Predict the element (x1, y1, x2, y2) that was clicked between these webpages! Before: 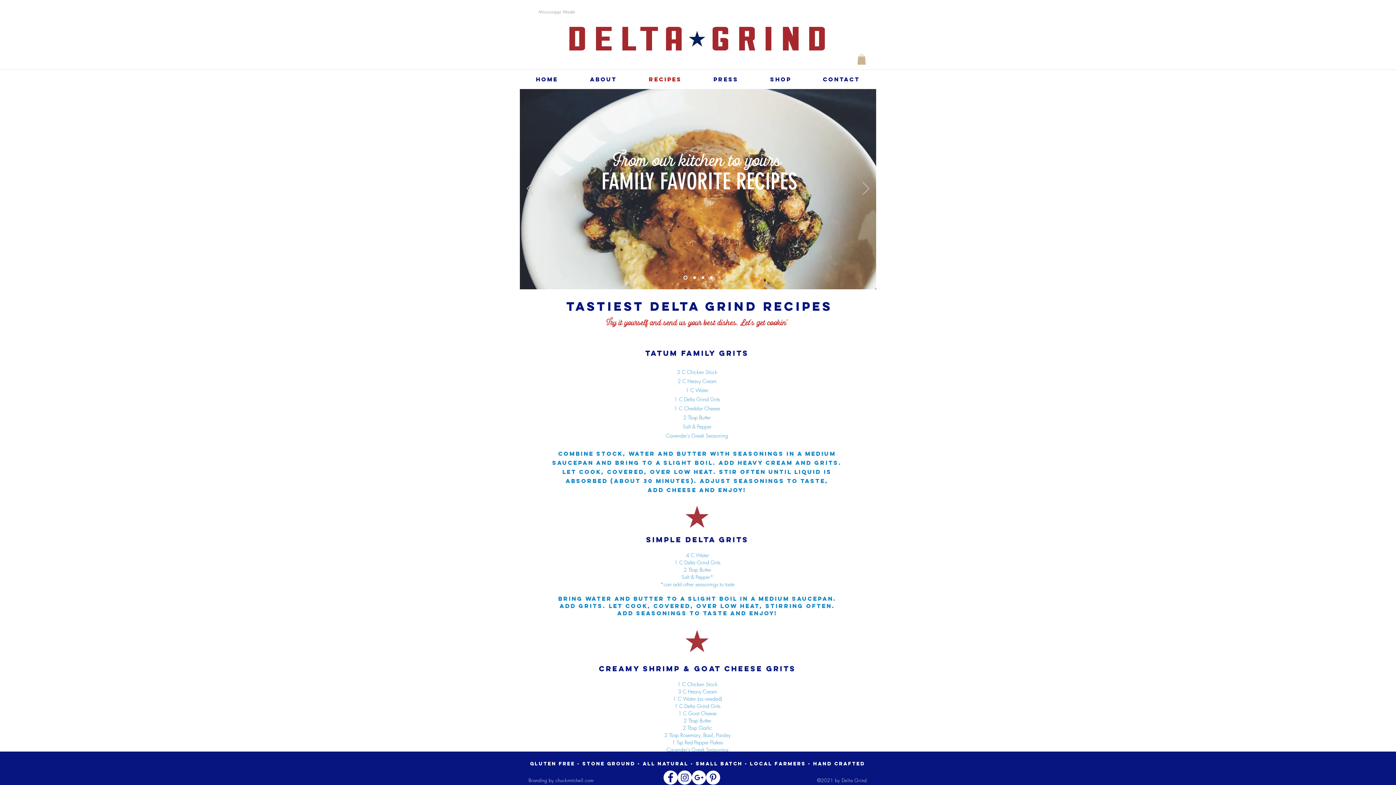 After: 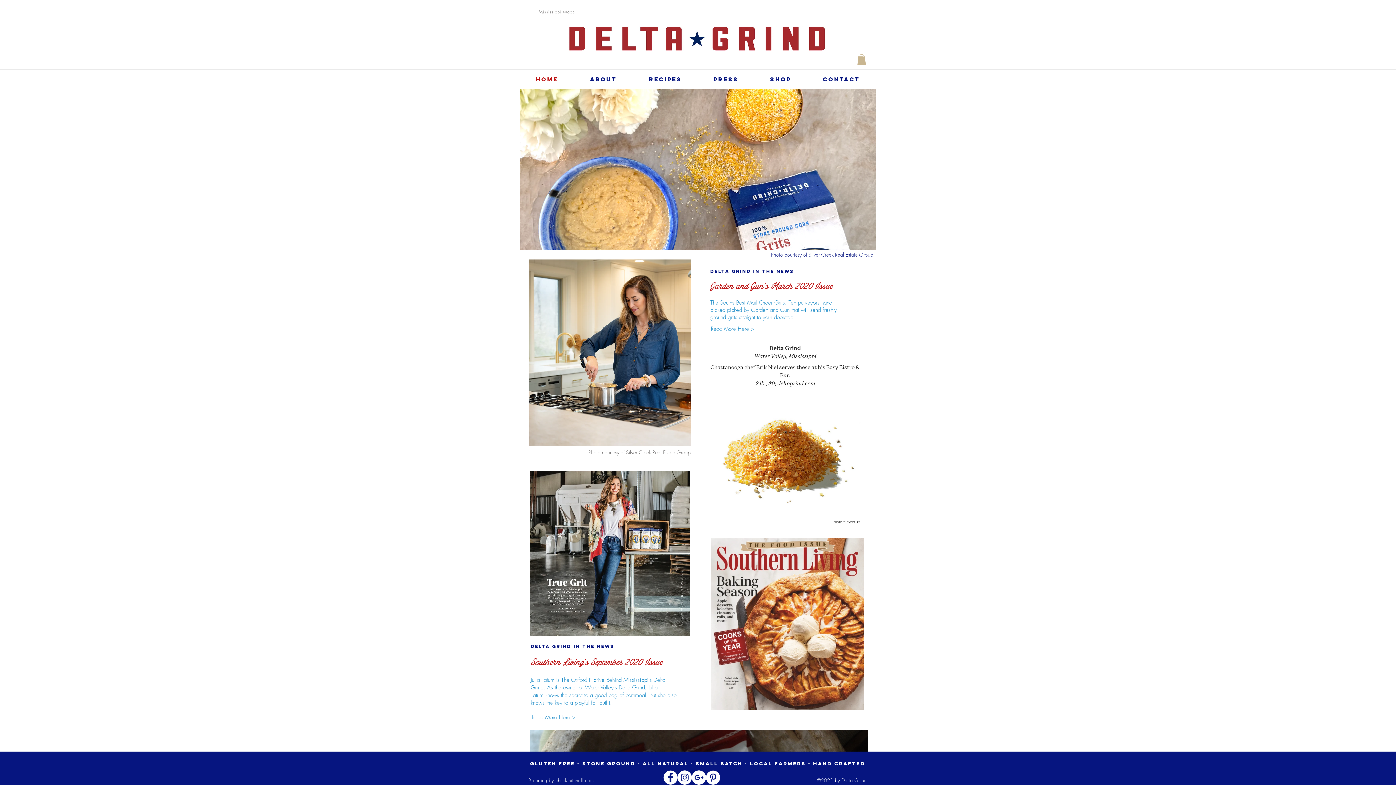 Action: bbox: (520, 72, 574, 85) label: Home